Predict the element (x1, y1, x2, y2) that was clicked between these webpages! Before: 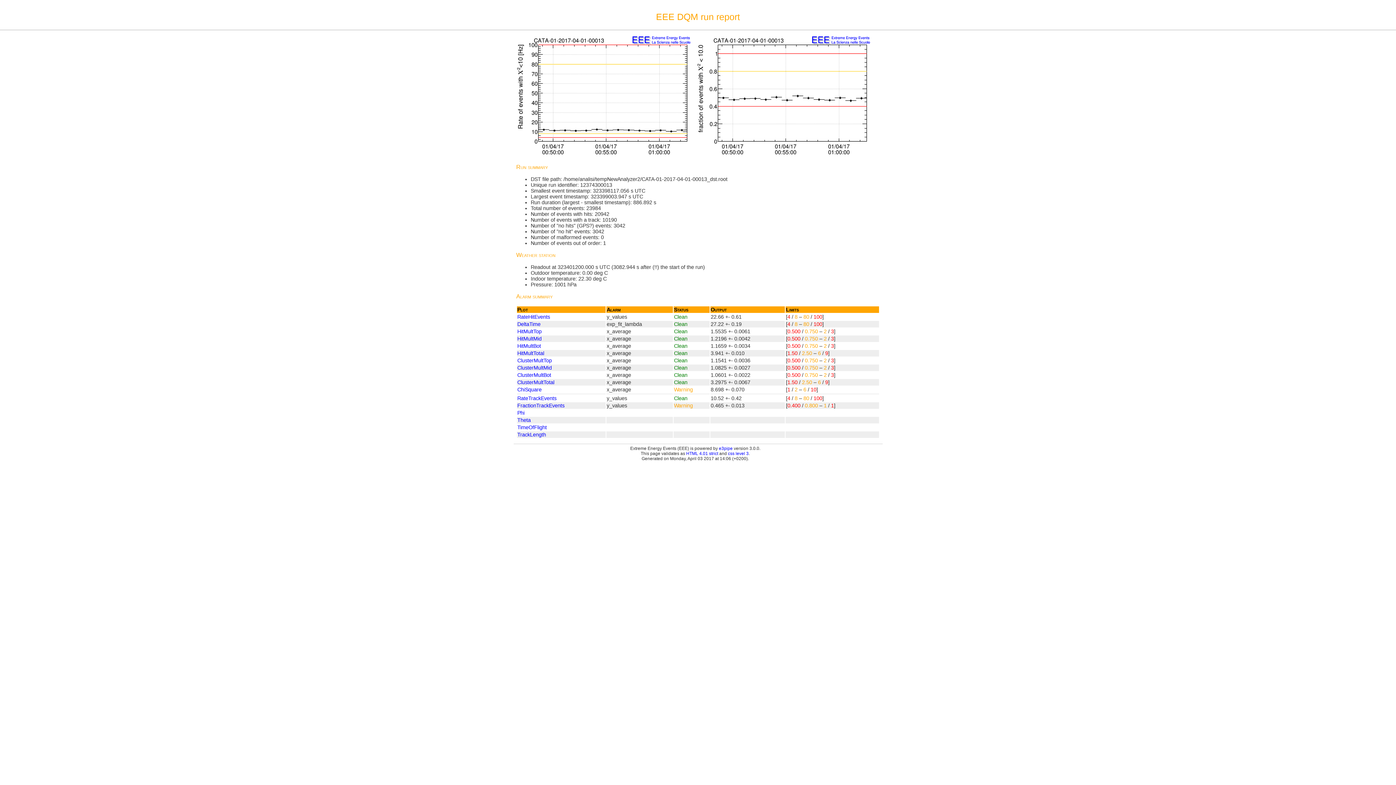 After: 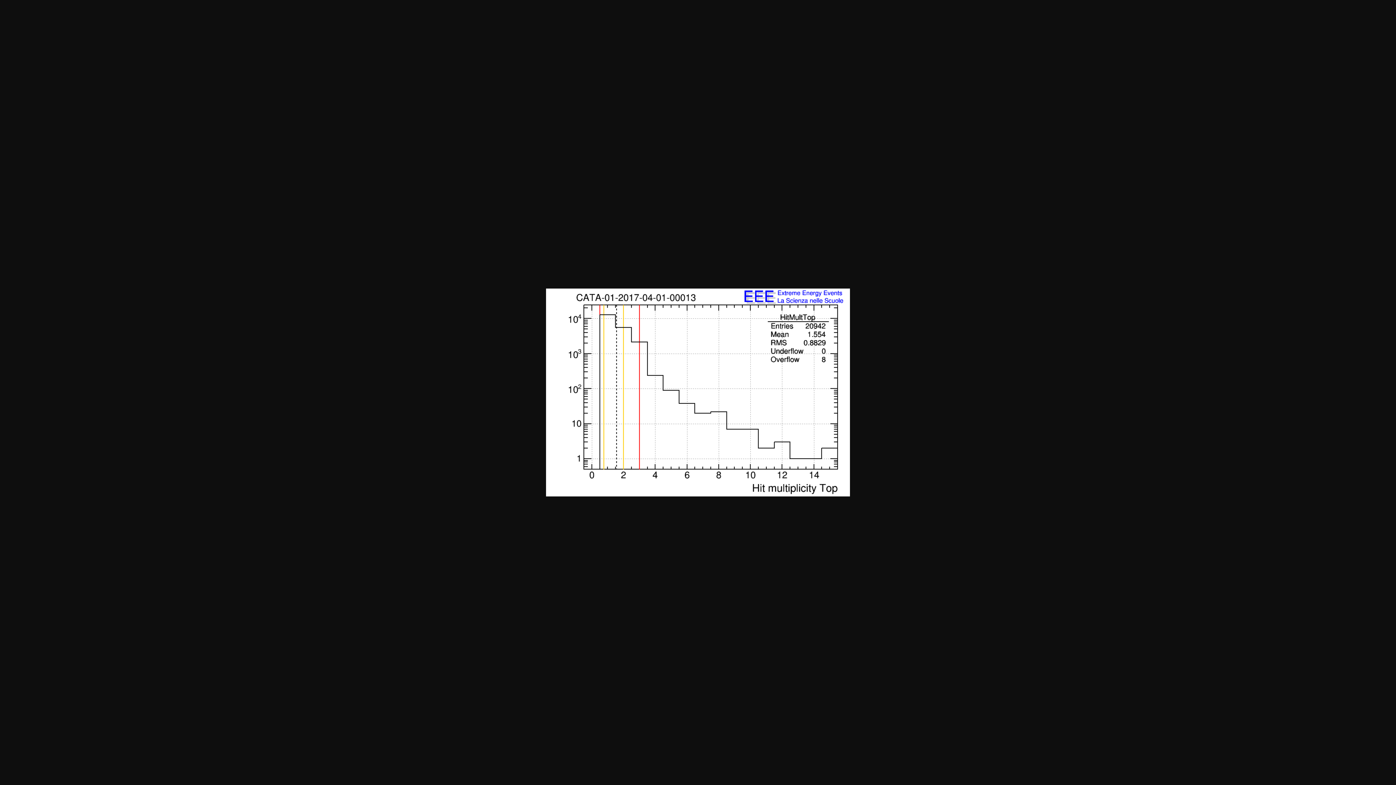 Action: bbox: (517, 328, 541, 334) label: HitMultTop